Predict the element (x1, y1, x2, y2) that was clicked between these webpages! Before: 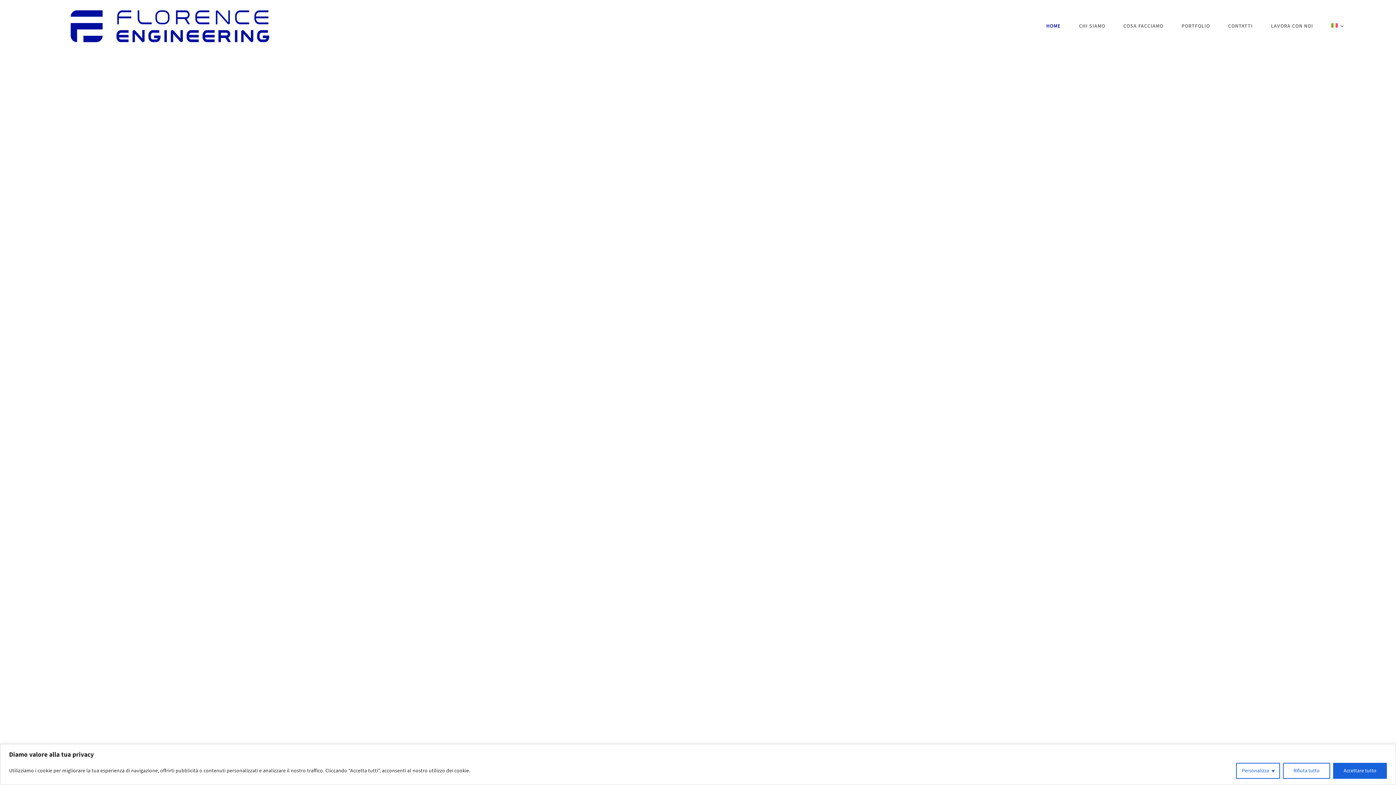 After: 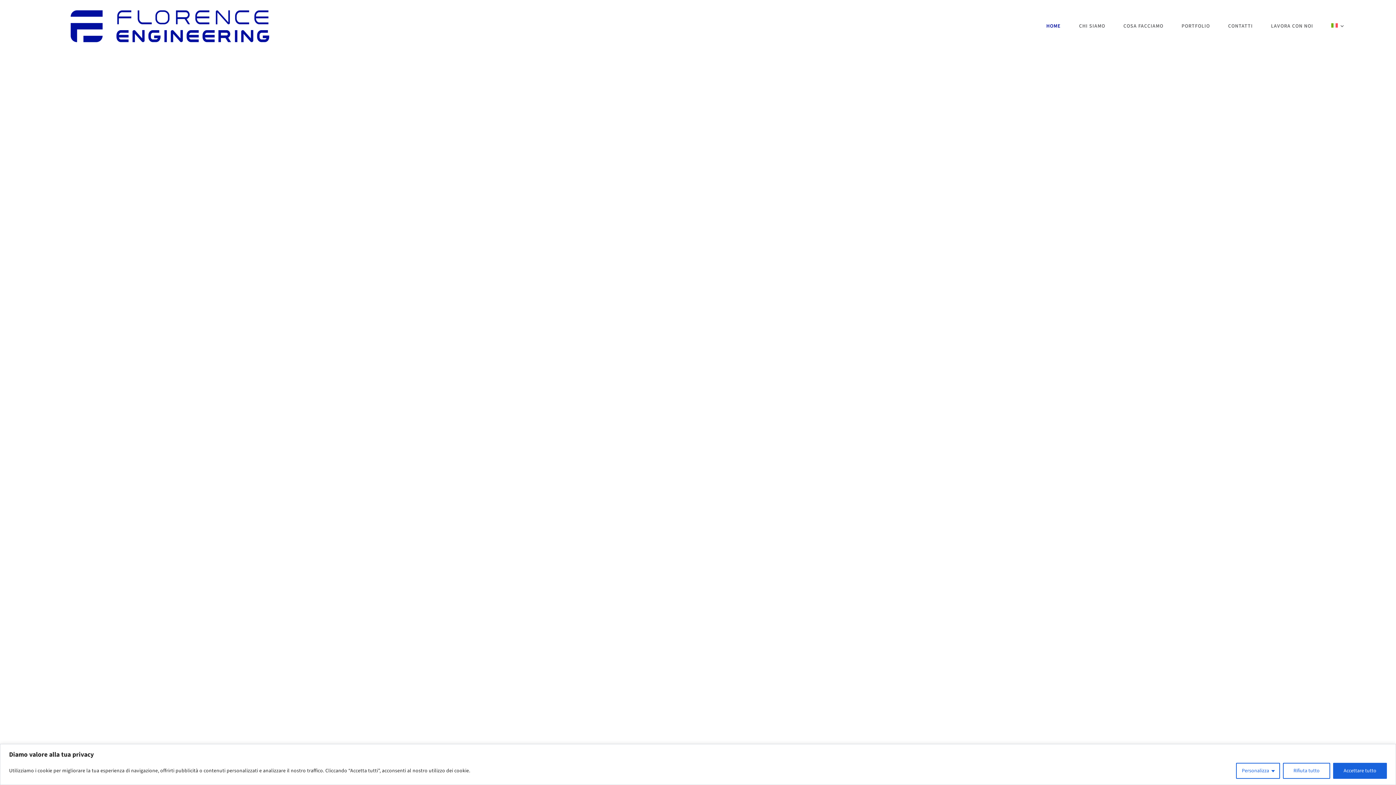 Action: bbox: (69, 8, 269, 16) label: logo-02